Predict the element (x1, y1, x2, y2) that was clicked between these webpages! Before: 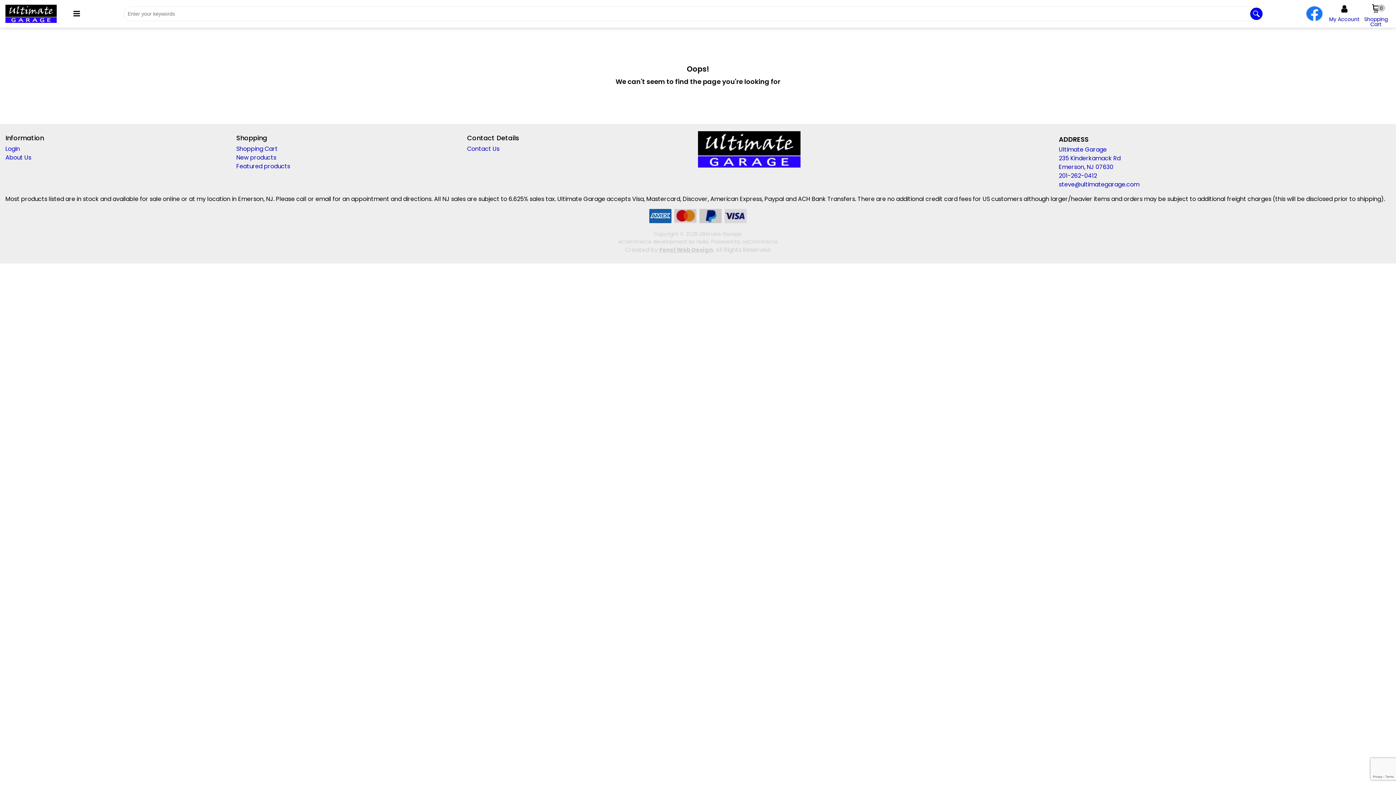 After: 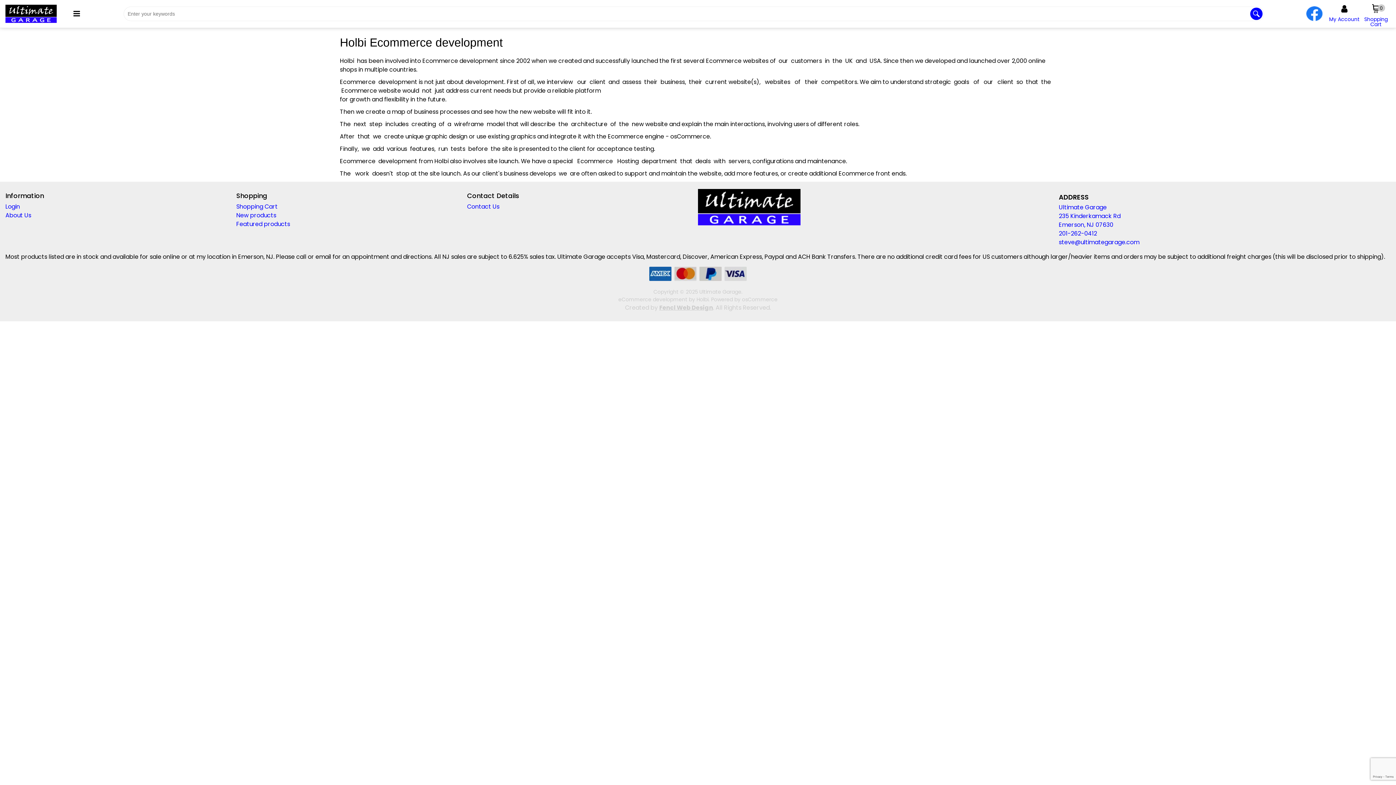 Action: label: eCommerce development bbox: (618, 238, 687, 245)